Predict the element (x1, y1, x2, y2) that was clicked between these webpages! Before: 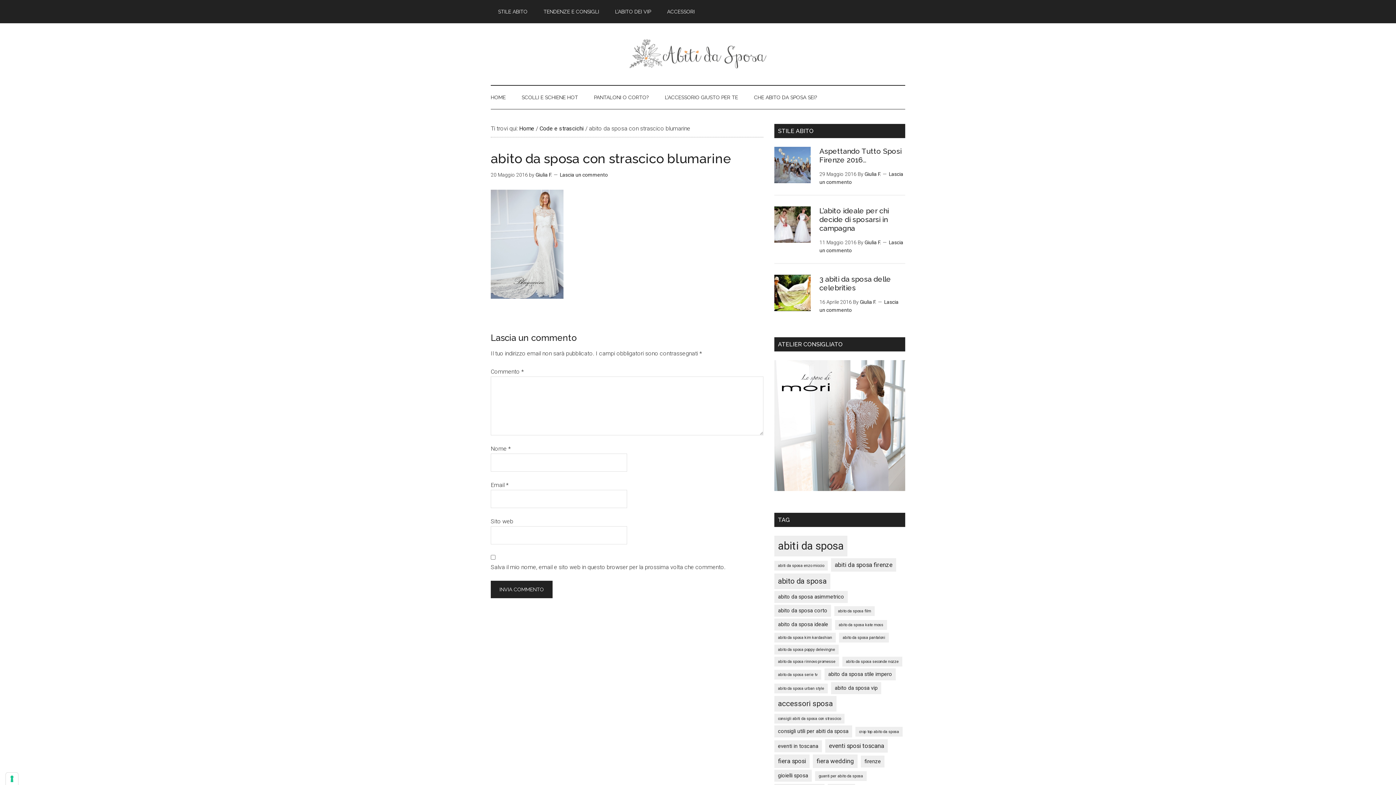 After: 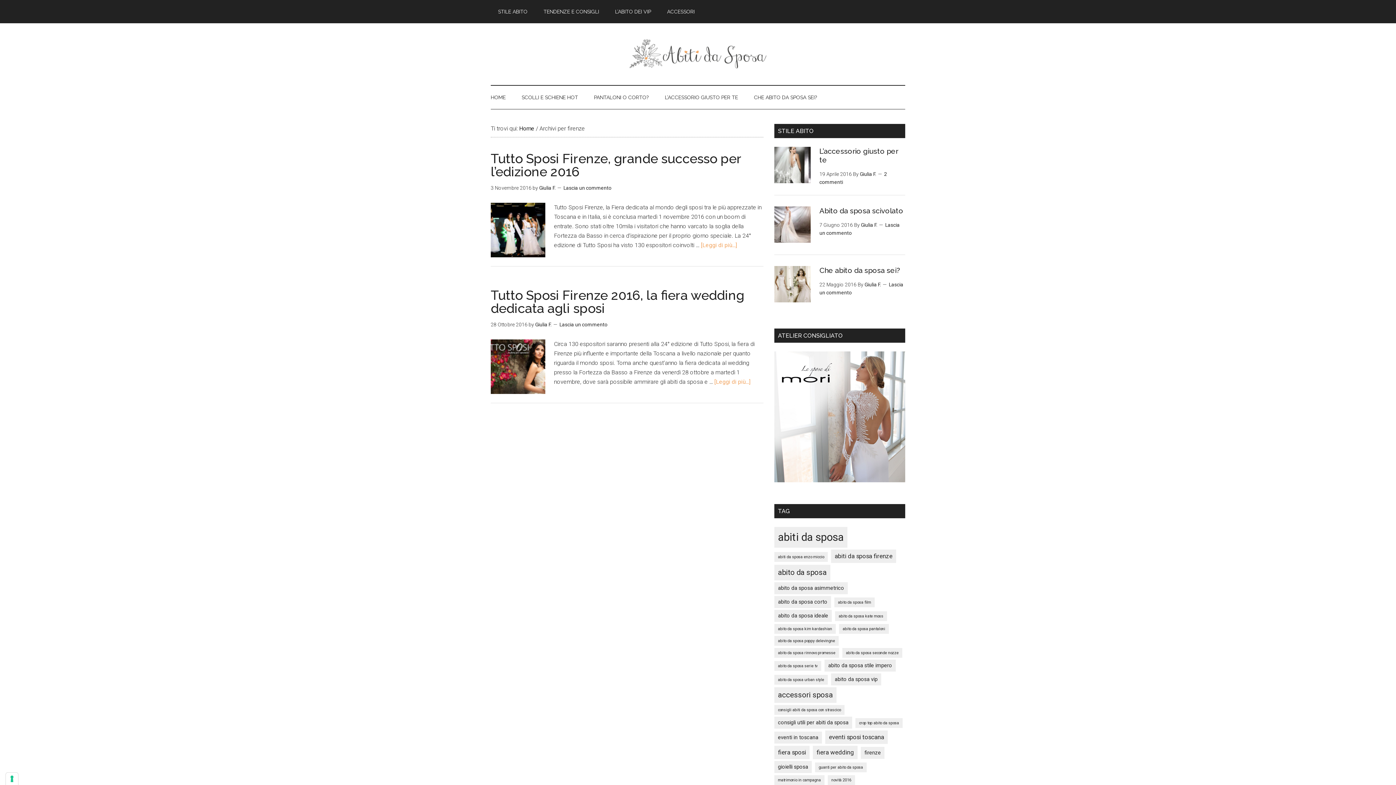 Action: bbox: (861, 756, 884, 768) label: firenze (2 elementi)